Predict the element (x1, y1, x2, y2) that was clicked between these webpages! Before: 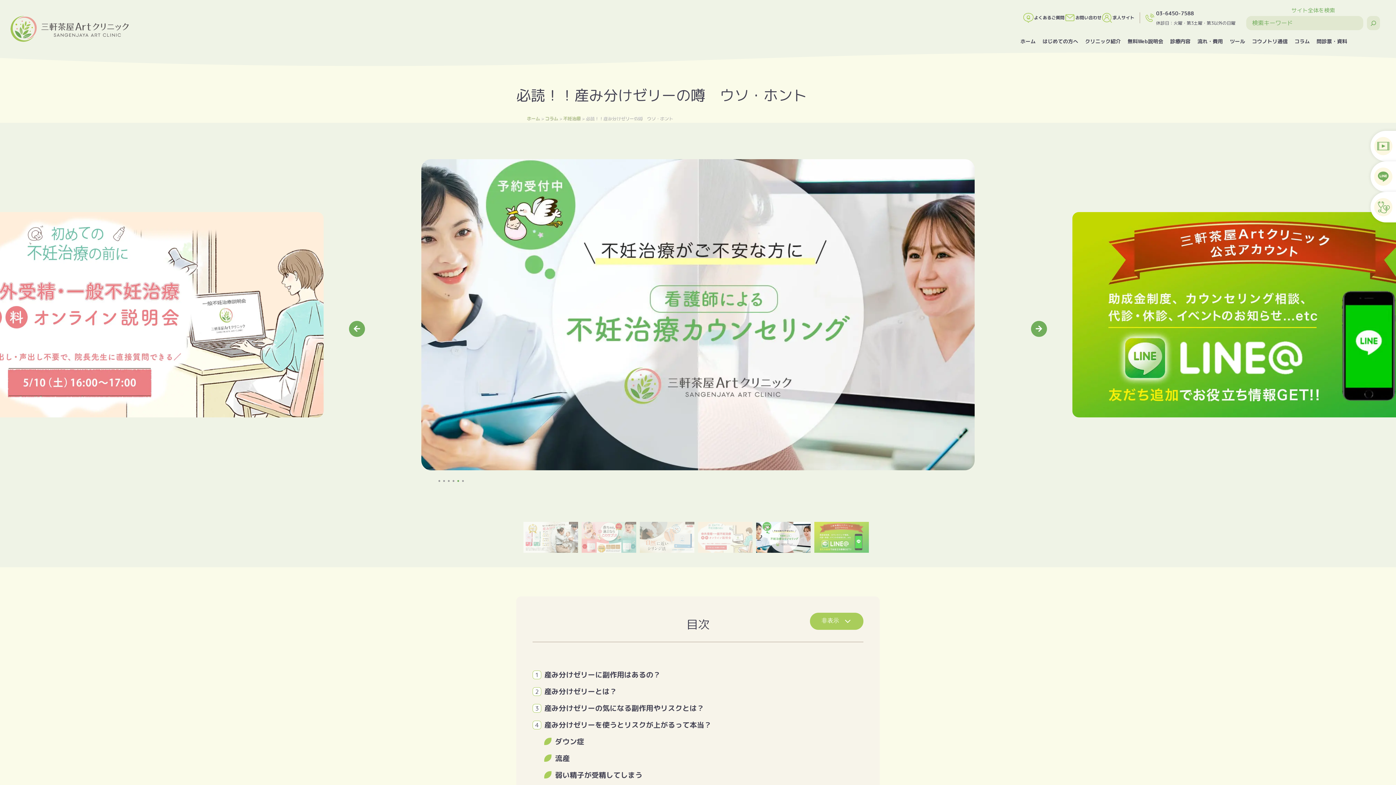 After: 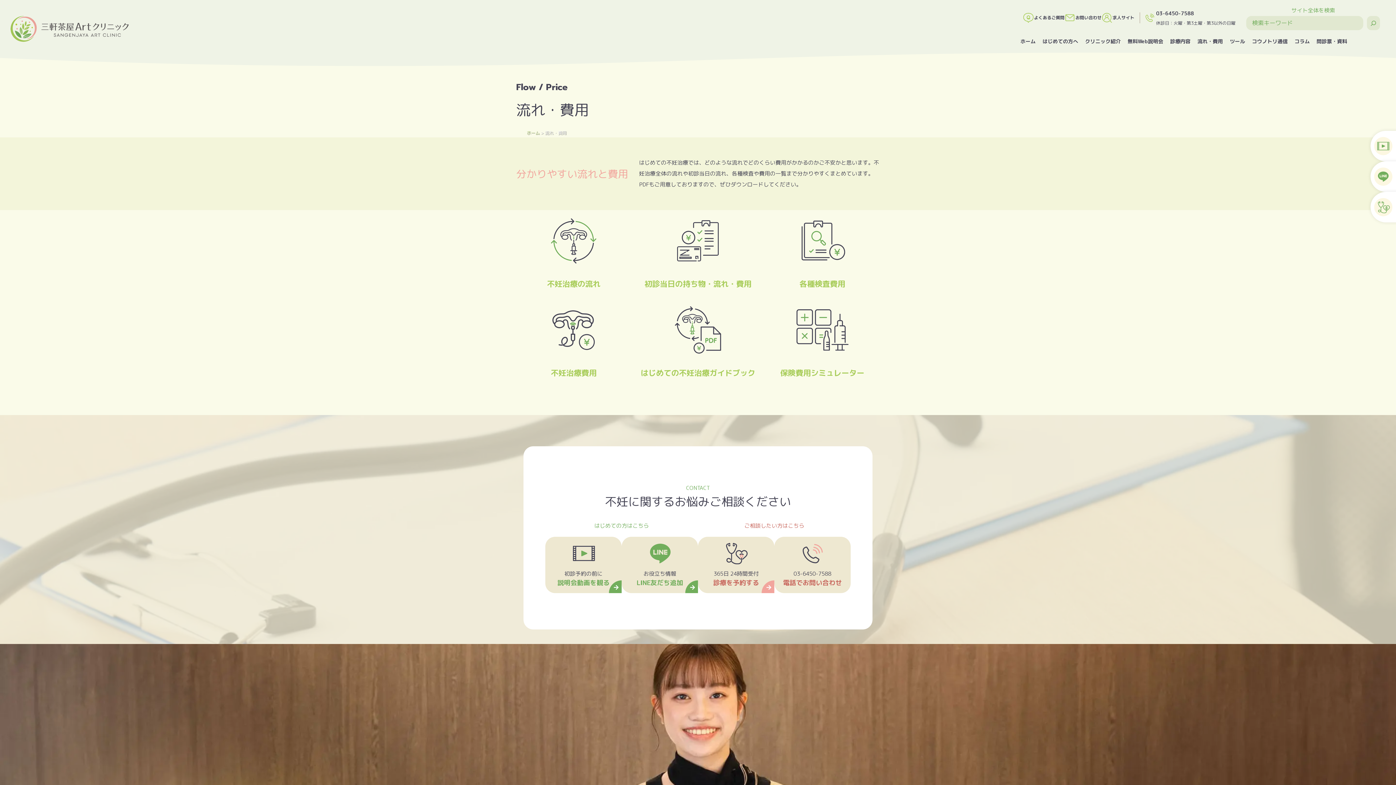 Action: label: 流れ・費用 bbox: (1197, 36, 1223, 46)